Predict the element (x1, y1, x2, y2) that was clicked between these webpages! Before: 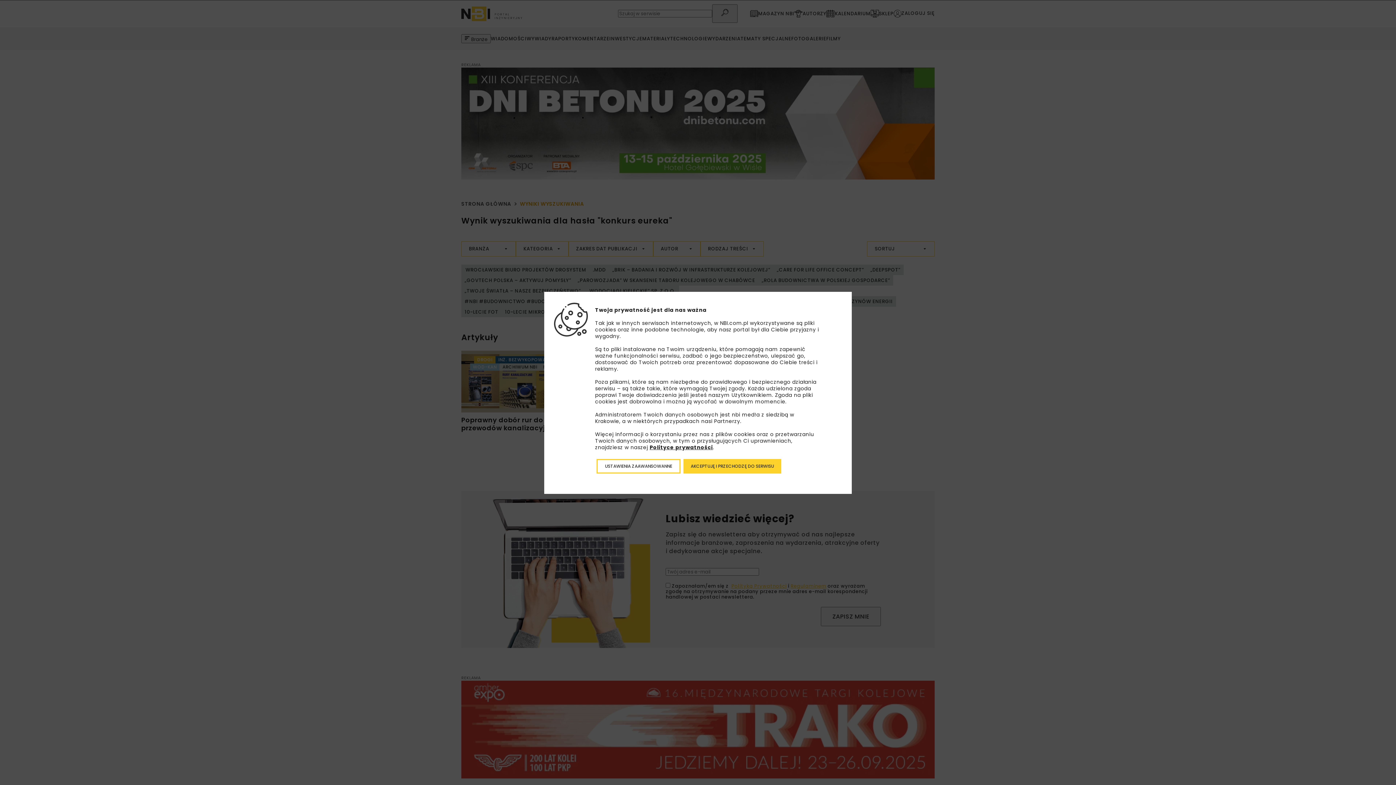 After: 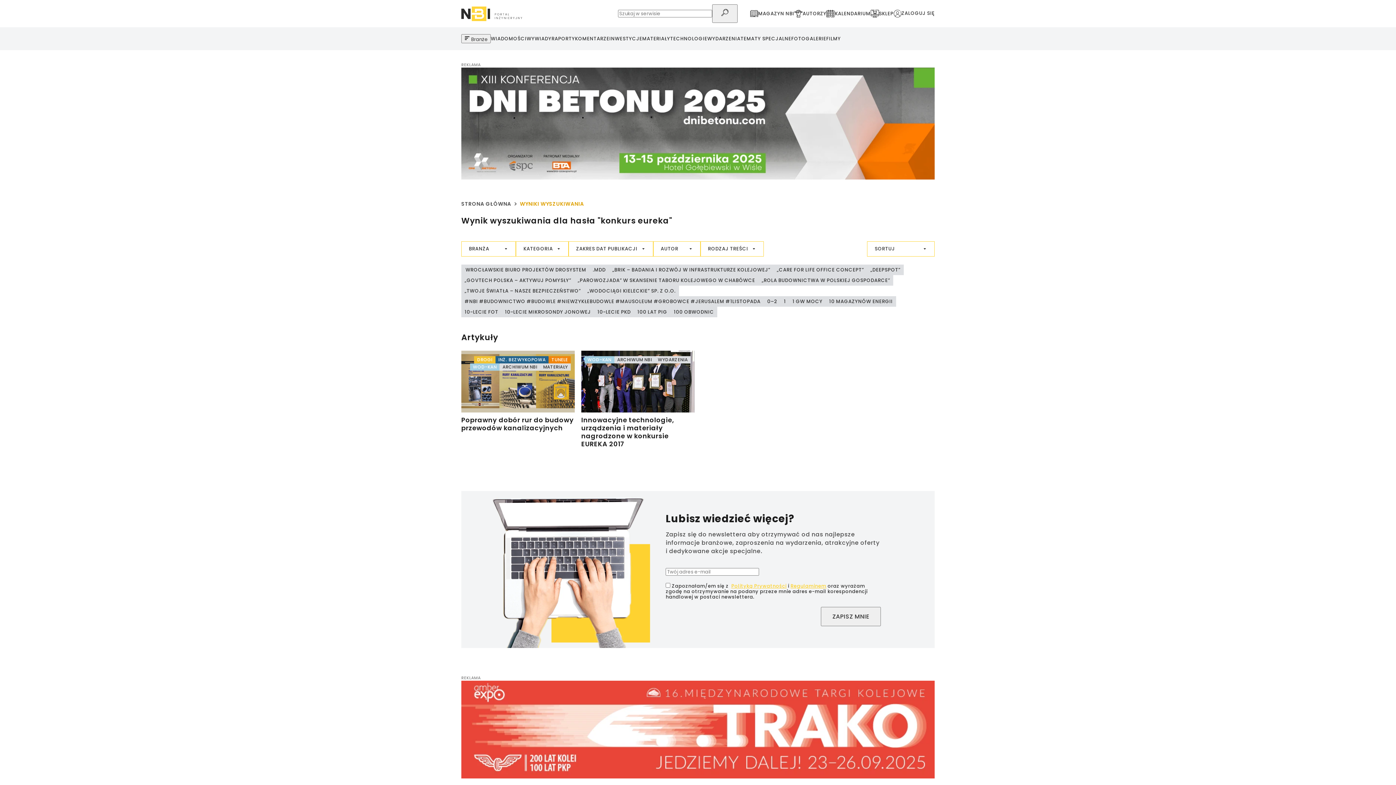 Action: label: Akceptuję i przechodzę do serwisu bbox: (683, 459, 781, 473)